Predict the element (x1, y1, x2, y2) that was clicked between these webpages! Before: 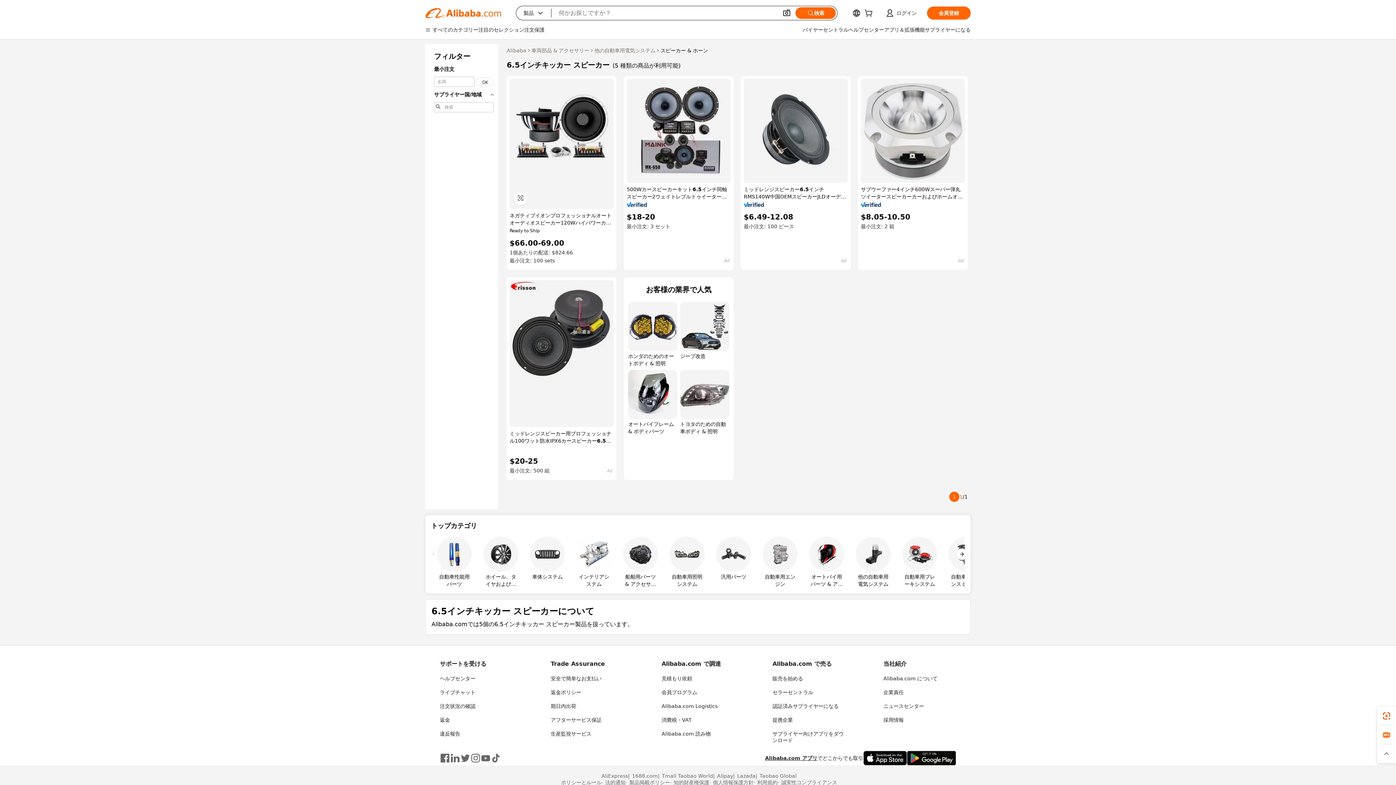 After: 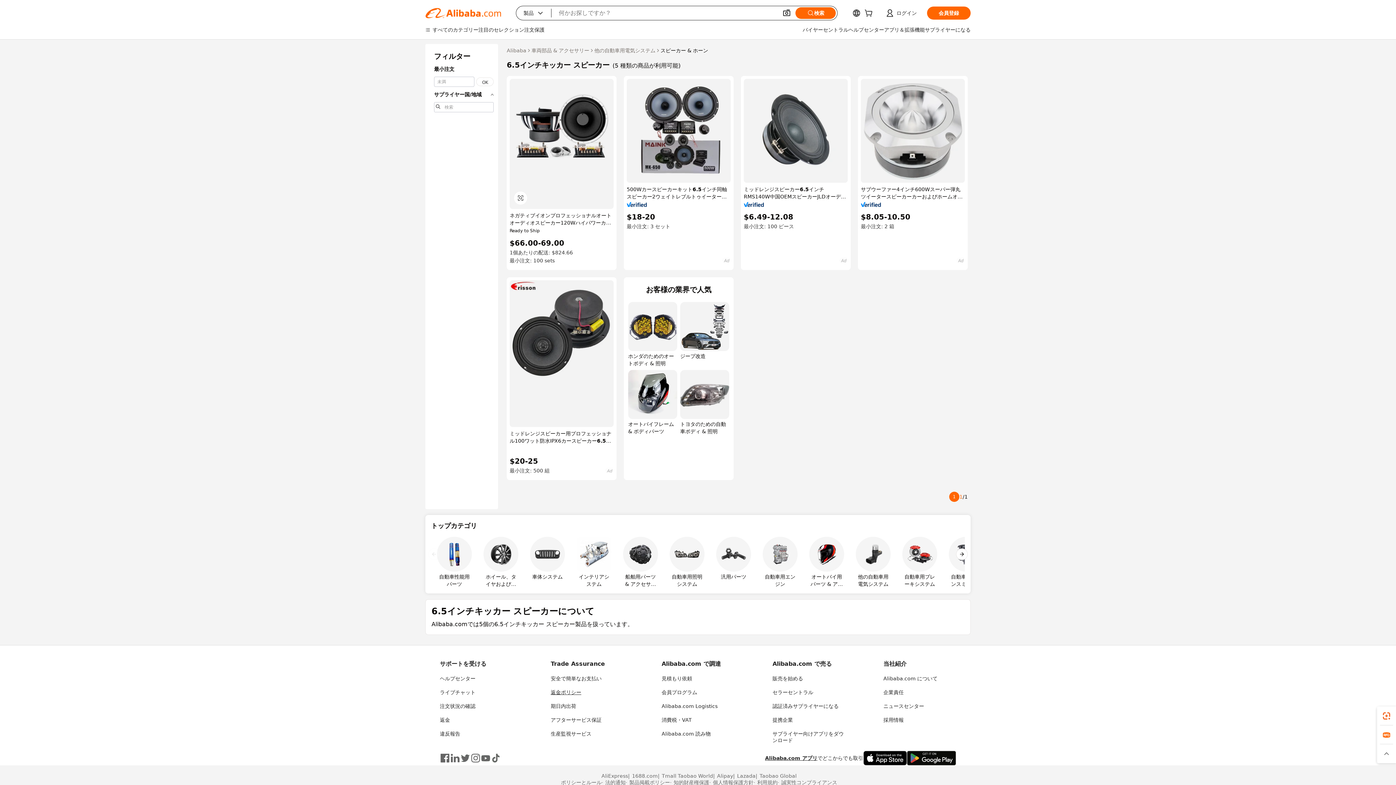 Action: label: 返金ポリシー bbox: (550, 689, 581, 695)